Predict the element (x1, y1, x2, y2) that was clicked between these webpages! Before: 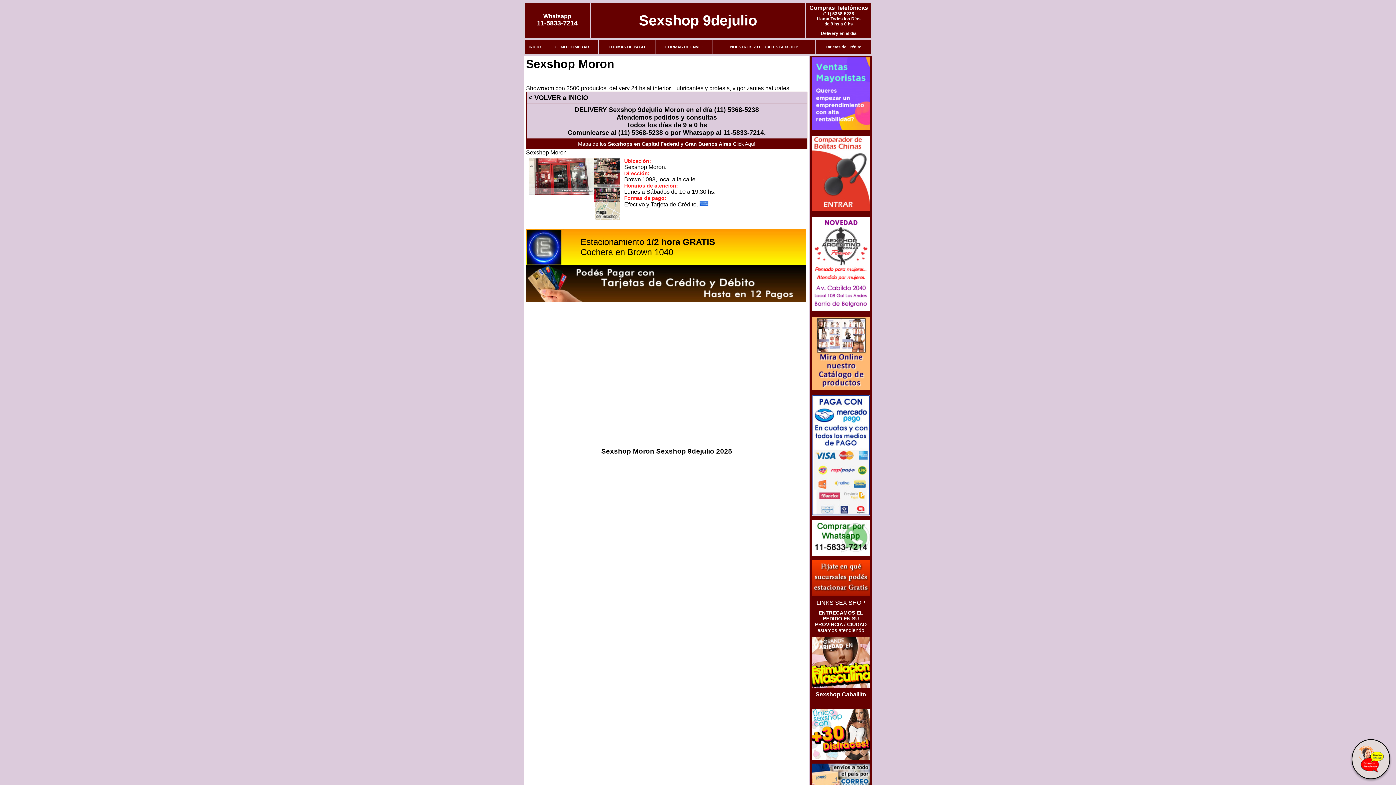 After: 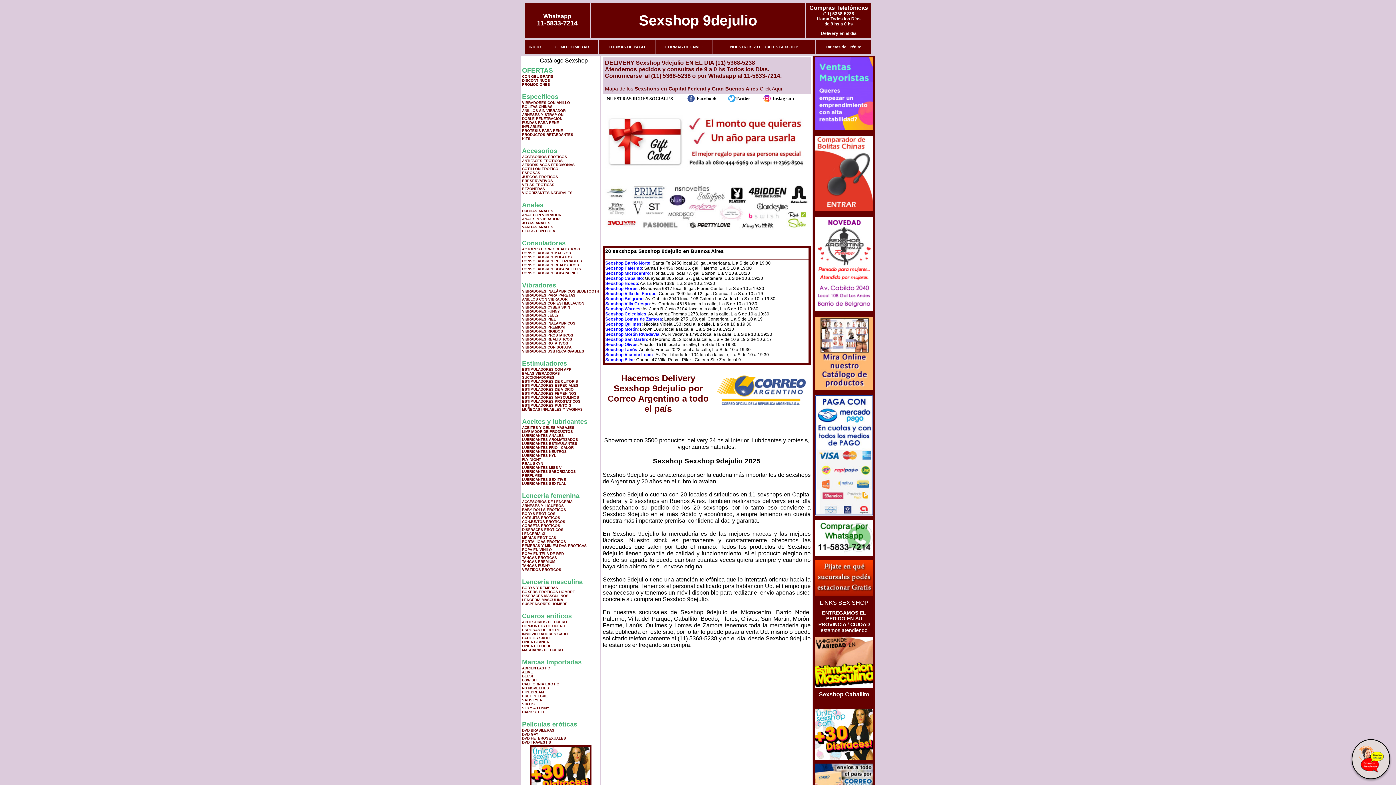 Action: label: INICIO bbox: (528, 44, 541, 49)